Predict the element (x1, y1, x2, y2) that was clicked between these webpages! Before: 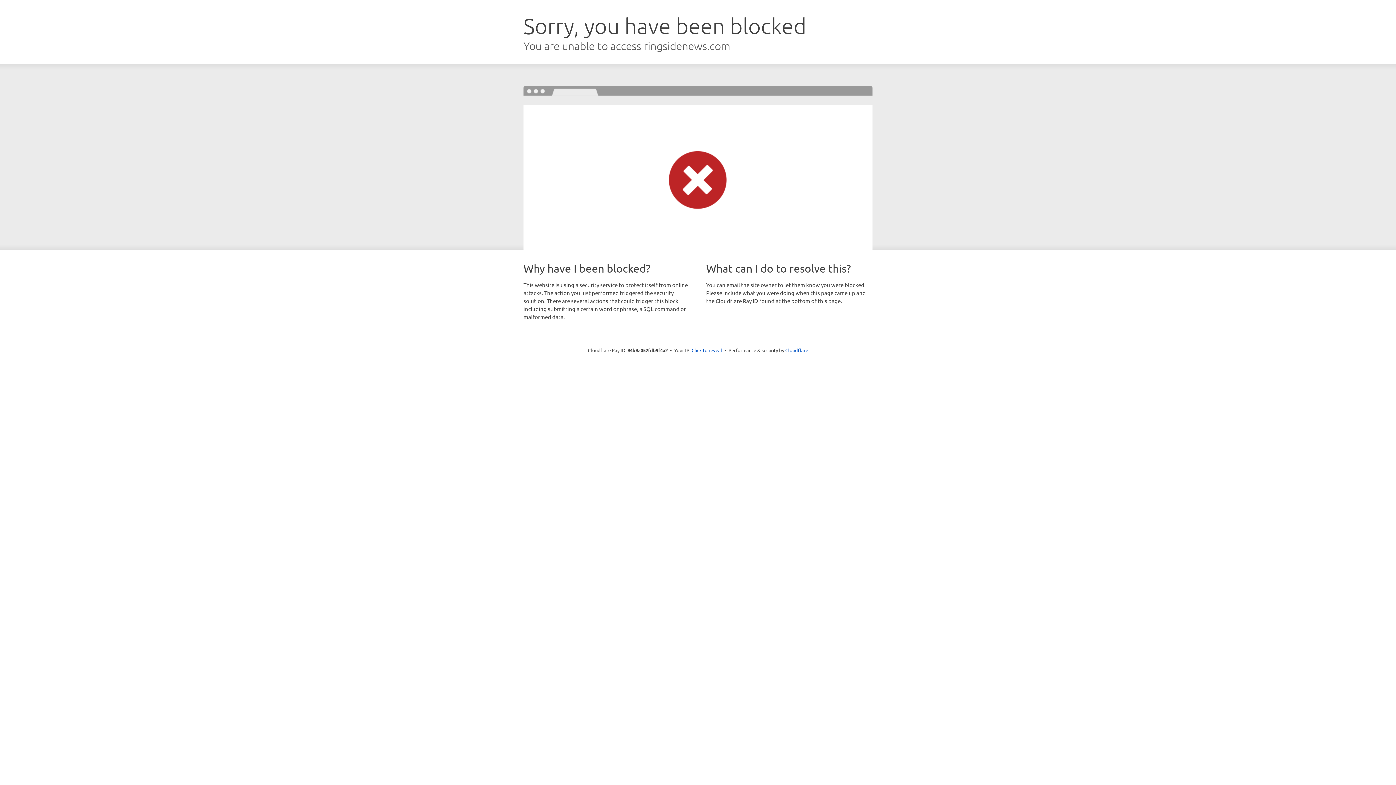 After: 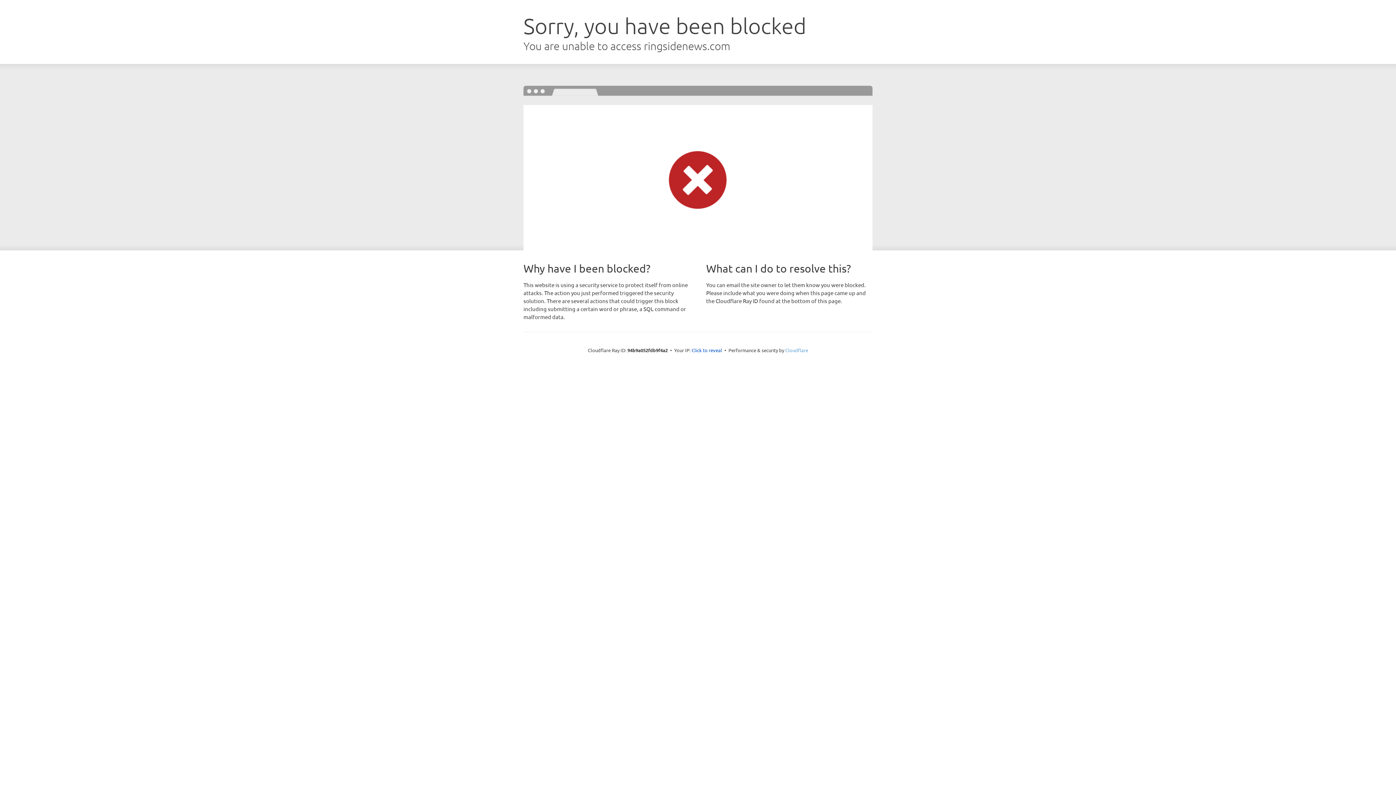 Action: label: Cloudflare bbox: (785, 347, 808, 353)